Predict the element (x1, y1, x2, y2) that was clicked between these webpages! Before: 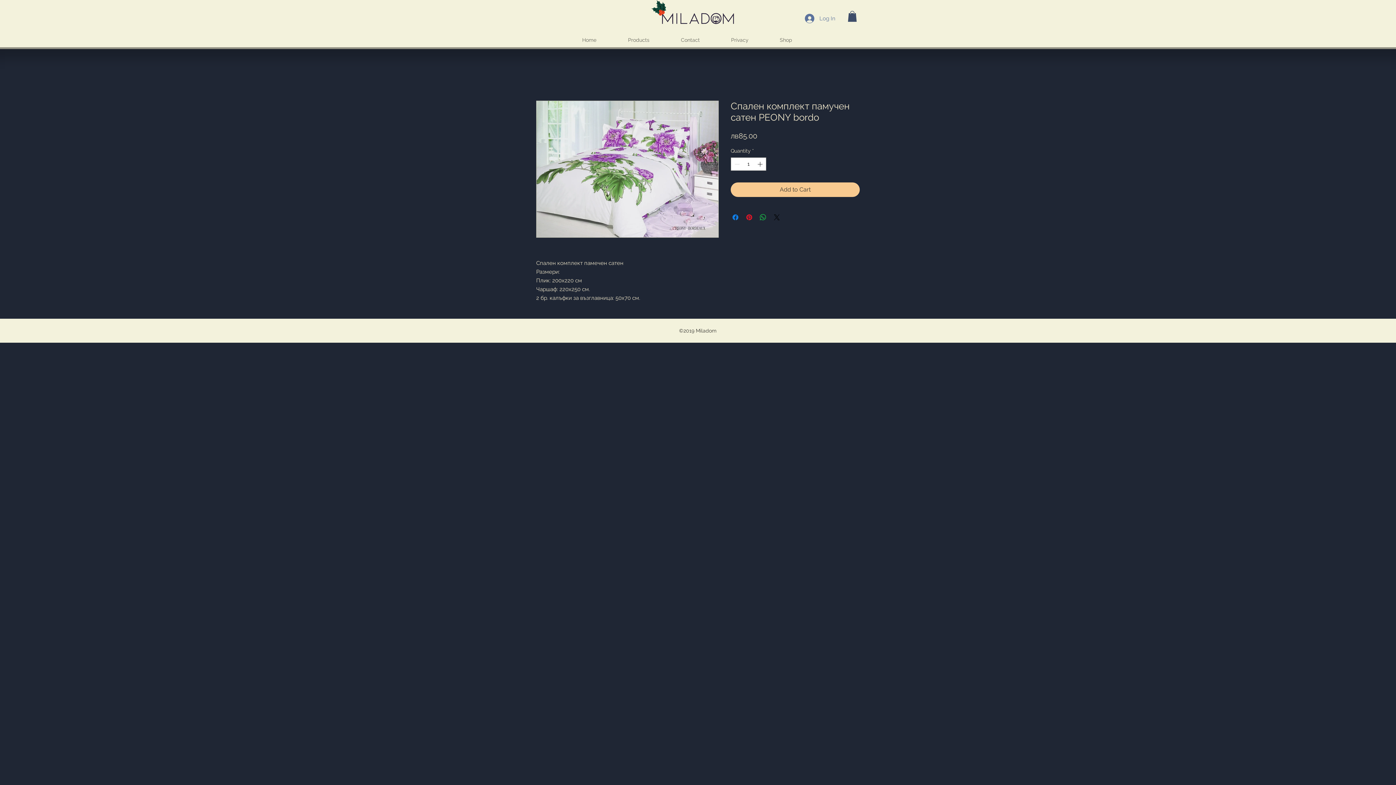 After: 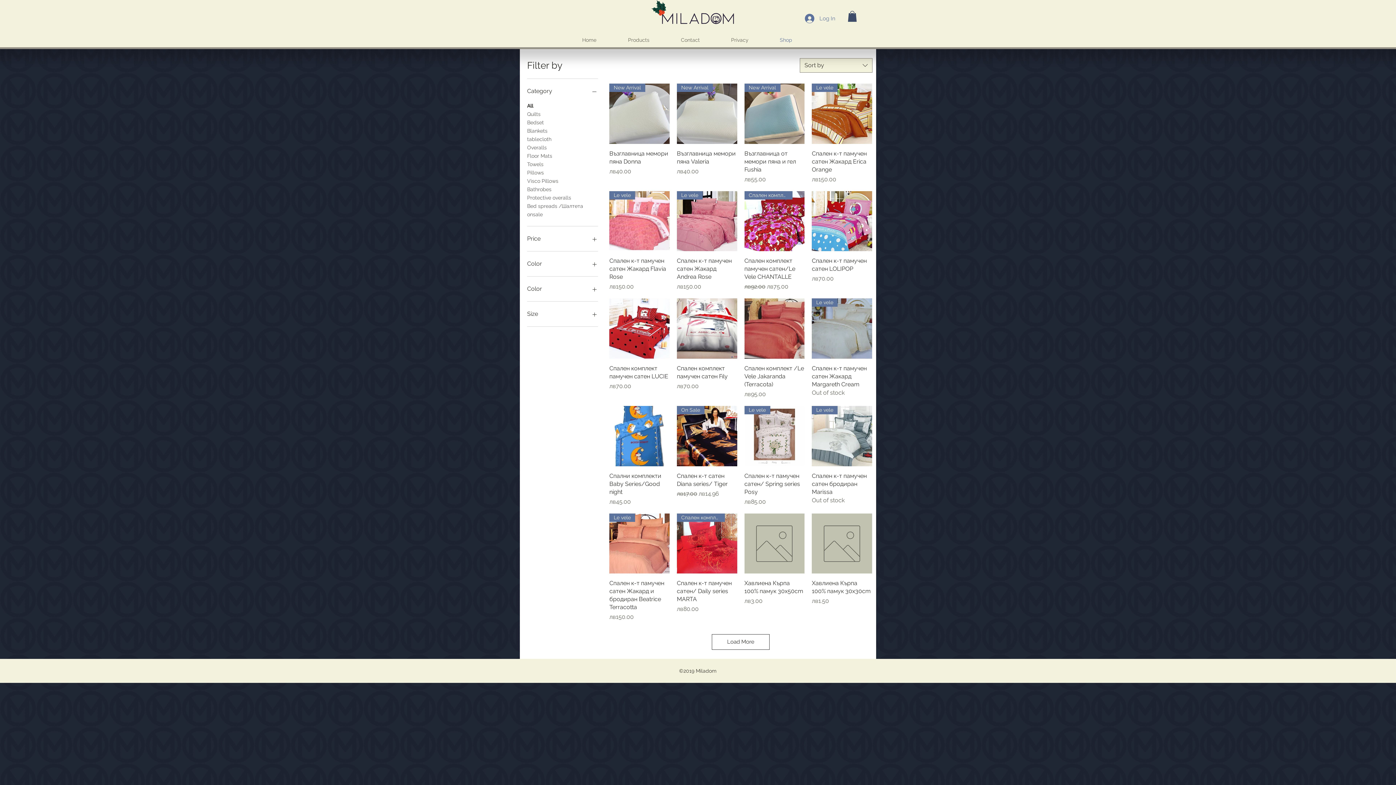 Action: bbox: (764, 30, 808, 49) label: Shop